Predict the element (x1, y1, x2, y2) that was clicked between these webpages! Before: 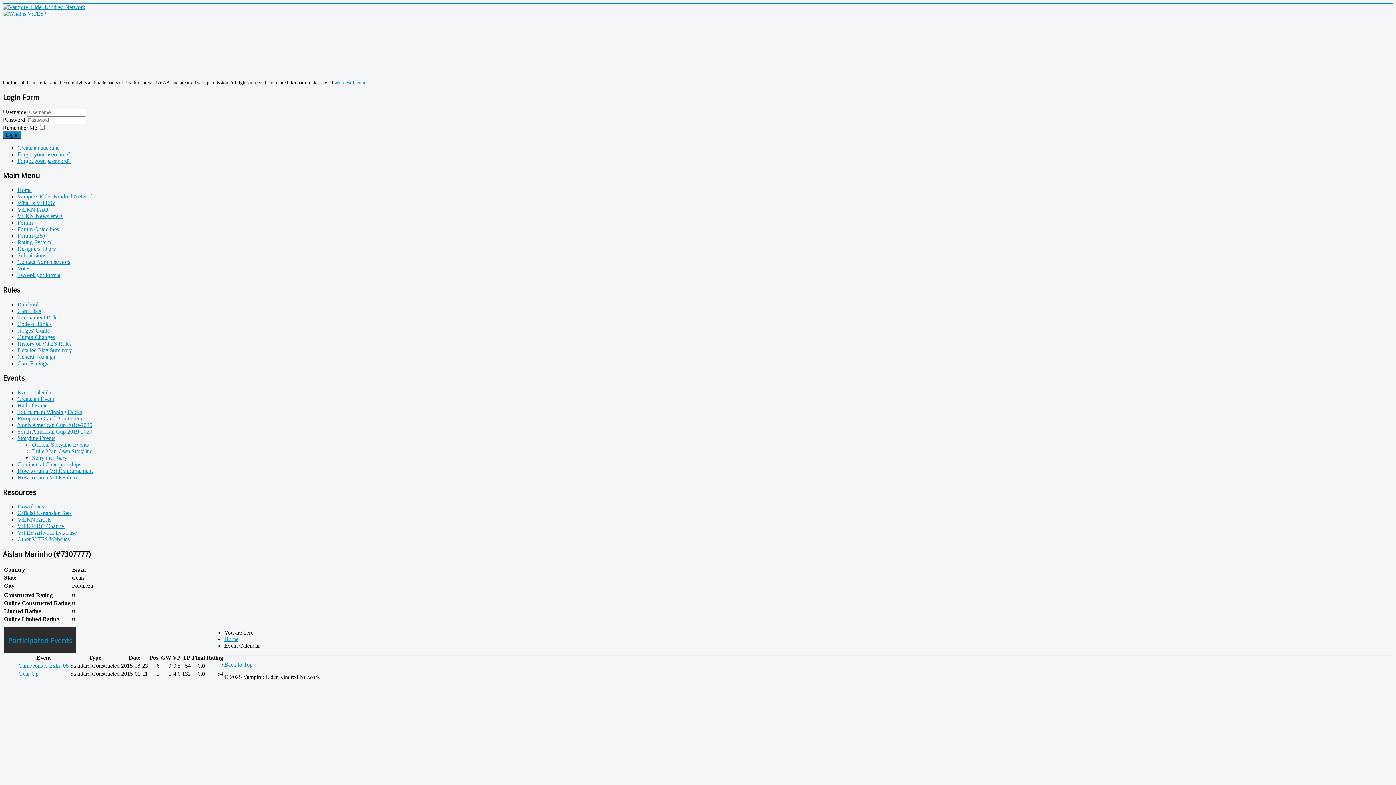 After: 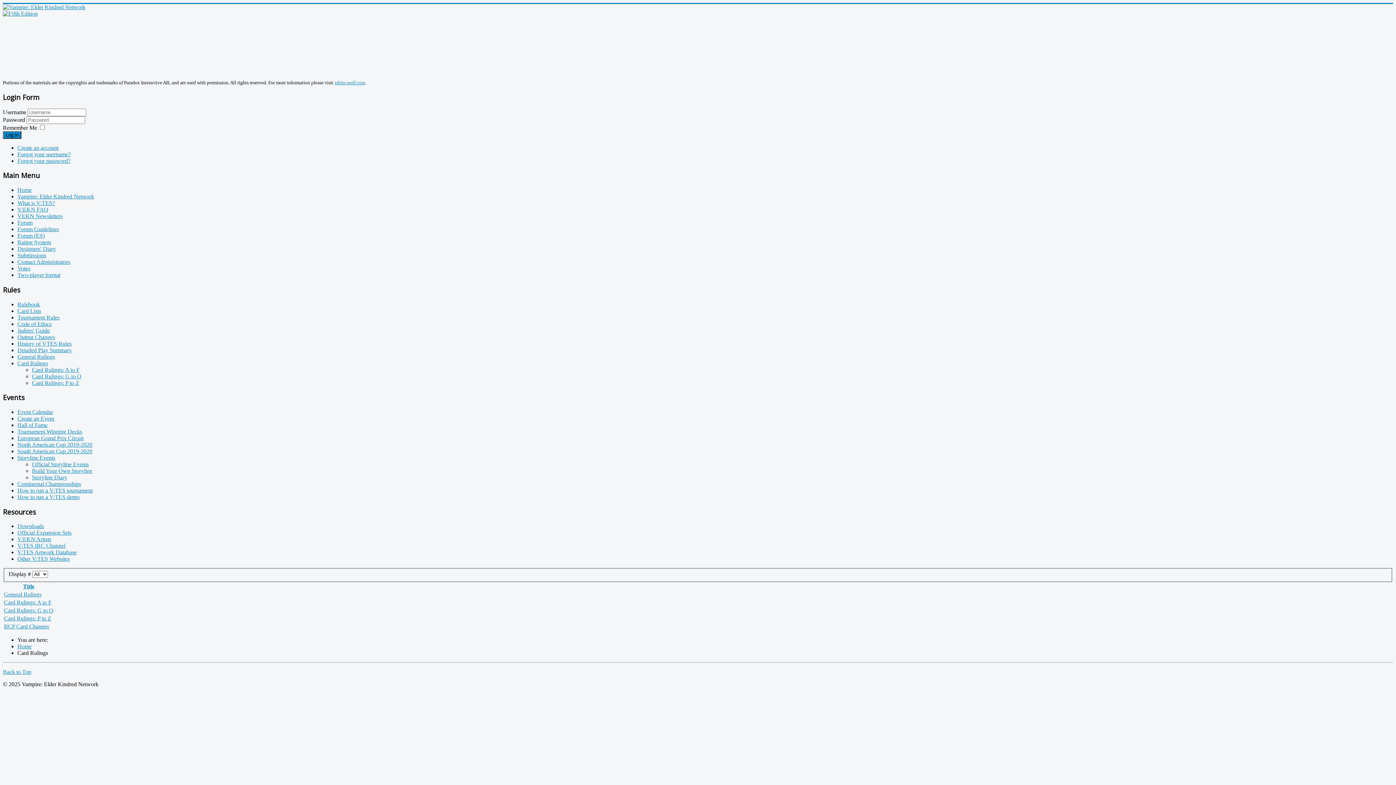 Action: bbox: (17, 360, 48, 366) label: Card Rulings